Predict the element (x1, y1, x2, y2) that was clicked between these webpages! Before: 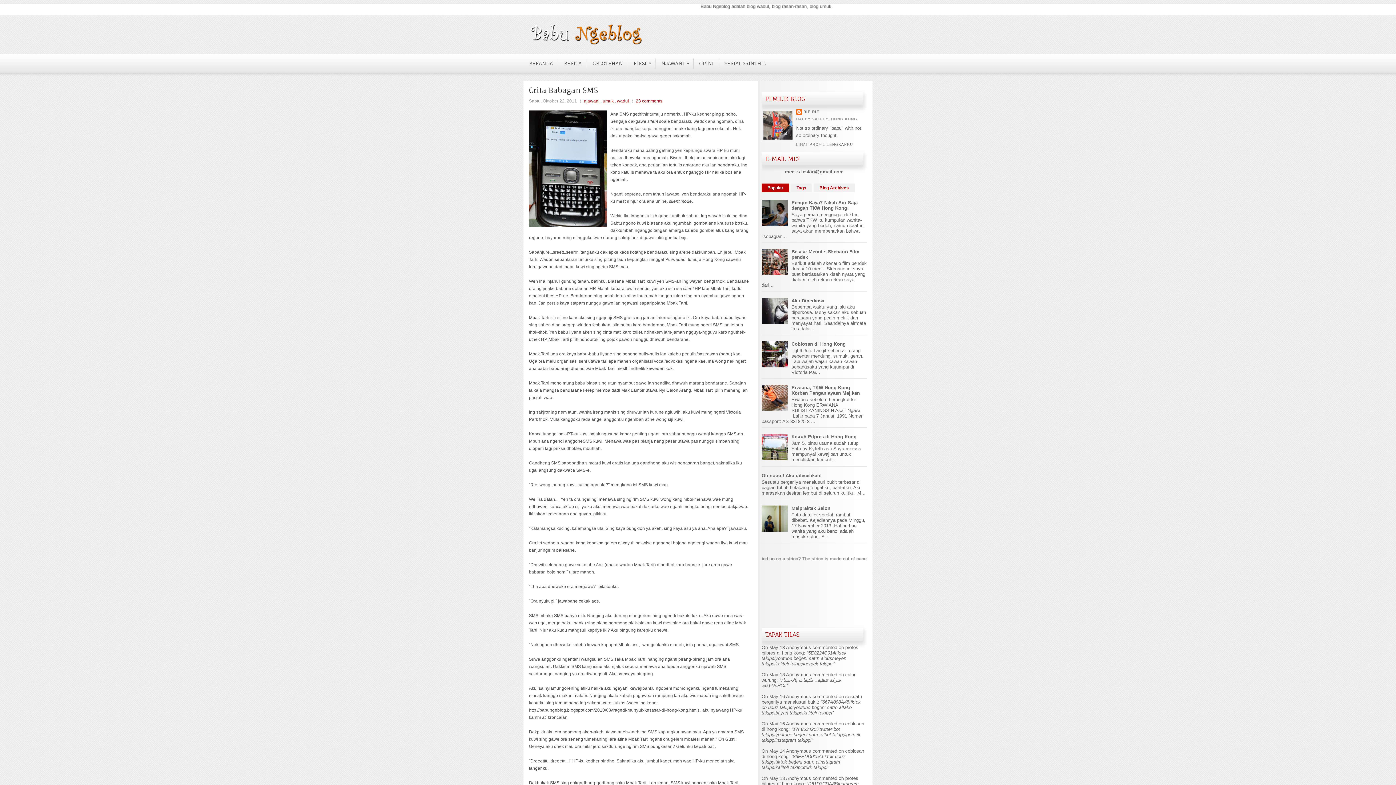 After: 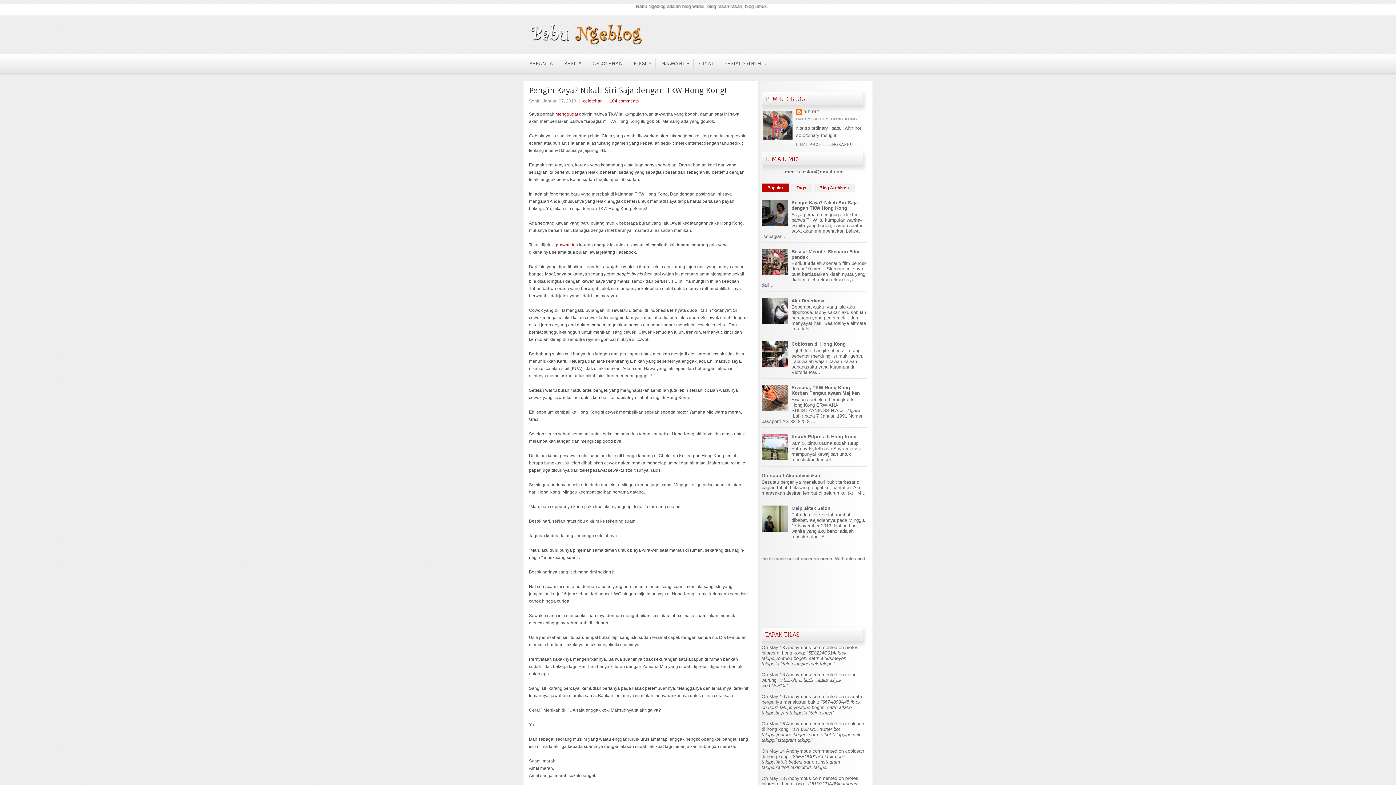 Action: label: Pengin Kaya? Nikah Siri Saja dengan TKW Hong Kong! bbox: (791, 200, 857, 210)